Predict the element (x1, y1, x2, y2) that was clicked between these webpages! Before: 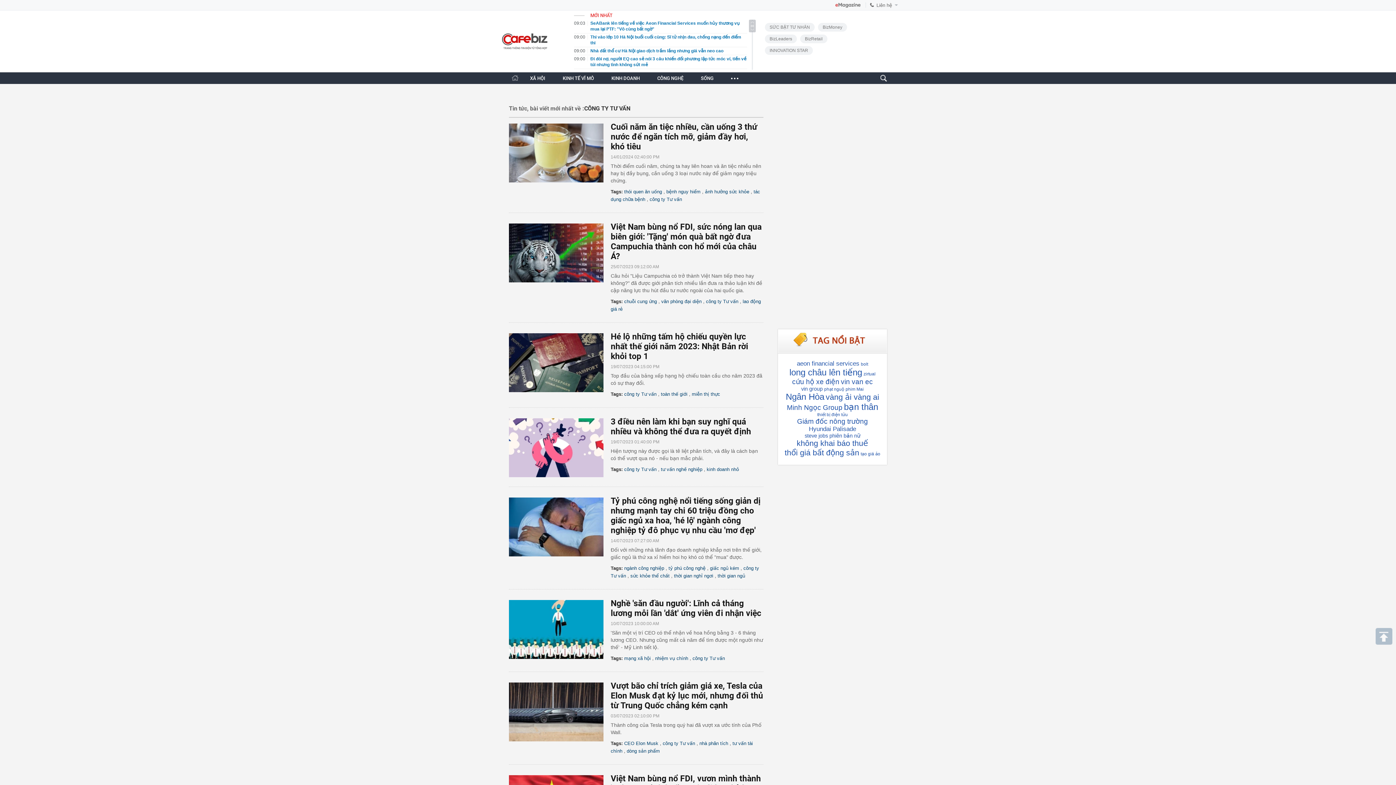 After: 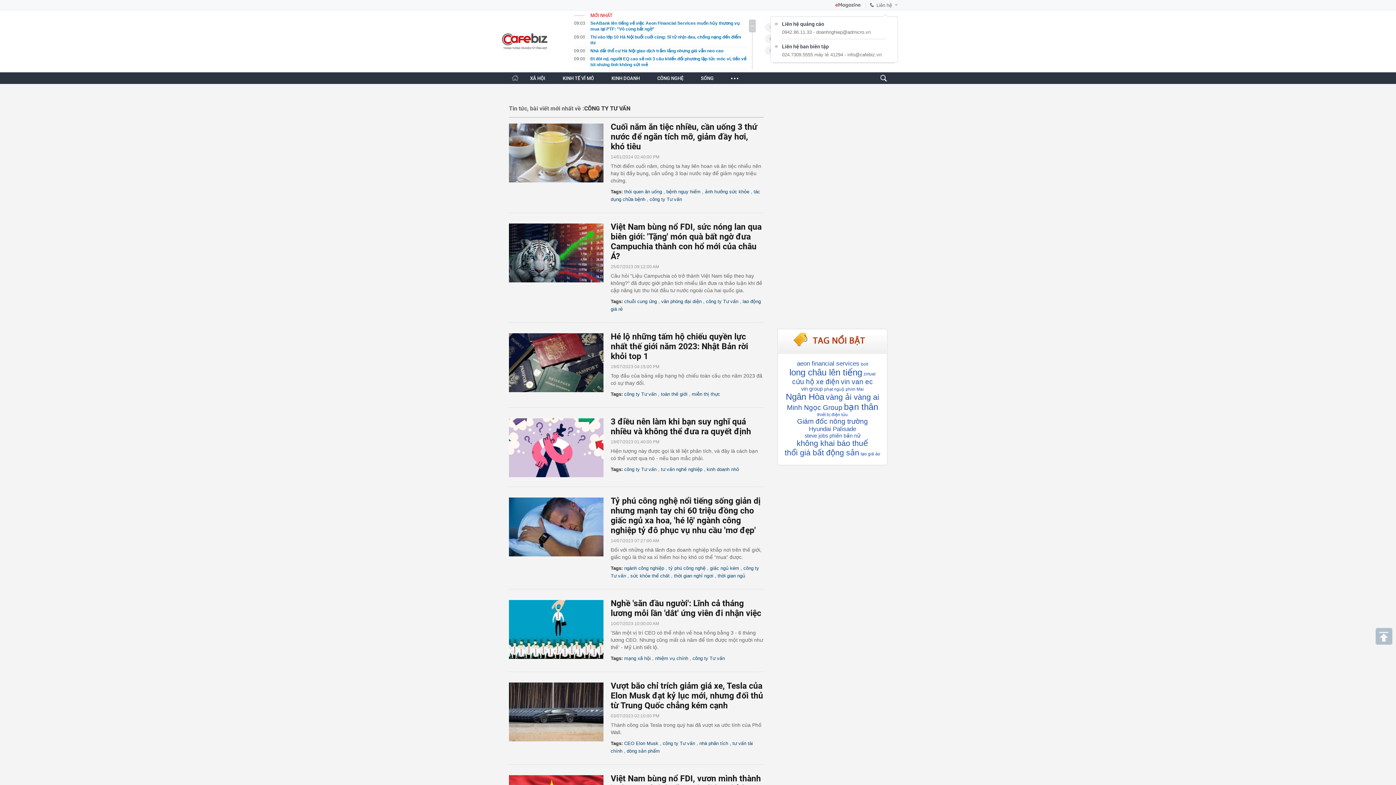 Action: label: Liên hệ bbox: (870, 2, 898, 8)